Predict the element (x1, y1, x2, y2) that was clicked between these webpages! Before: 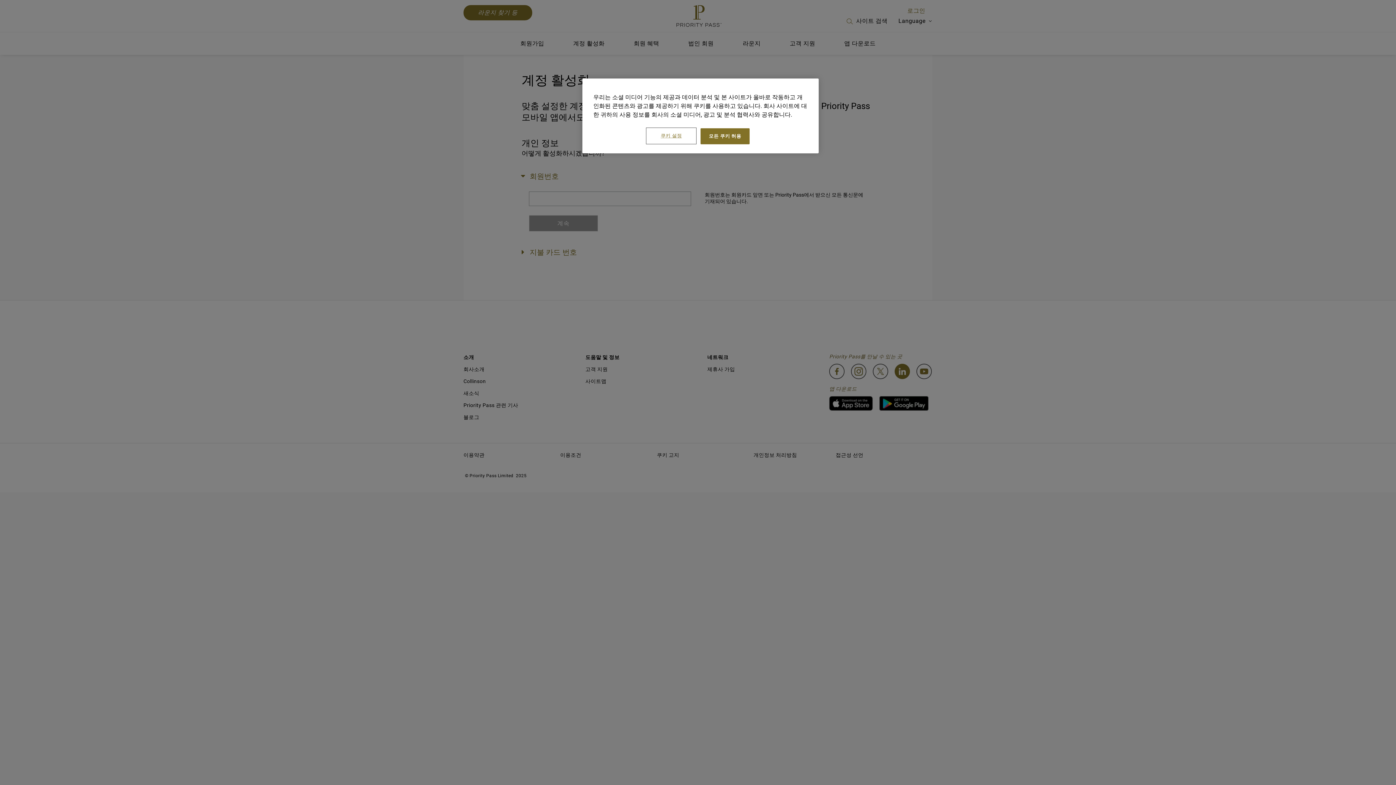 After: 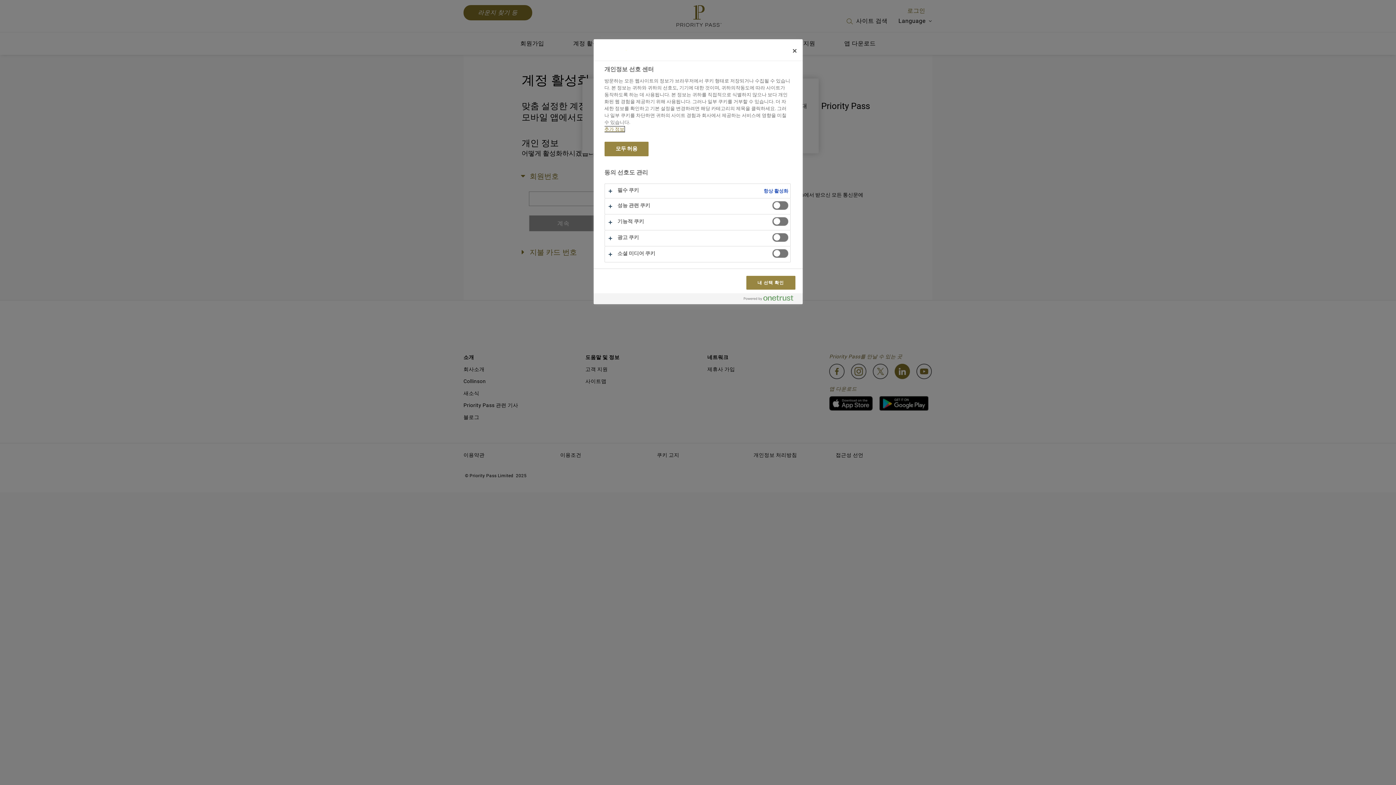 Action: bbox: (646, 128, 696, 143) label: 쿠키 설정